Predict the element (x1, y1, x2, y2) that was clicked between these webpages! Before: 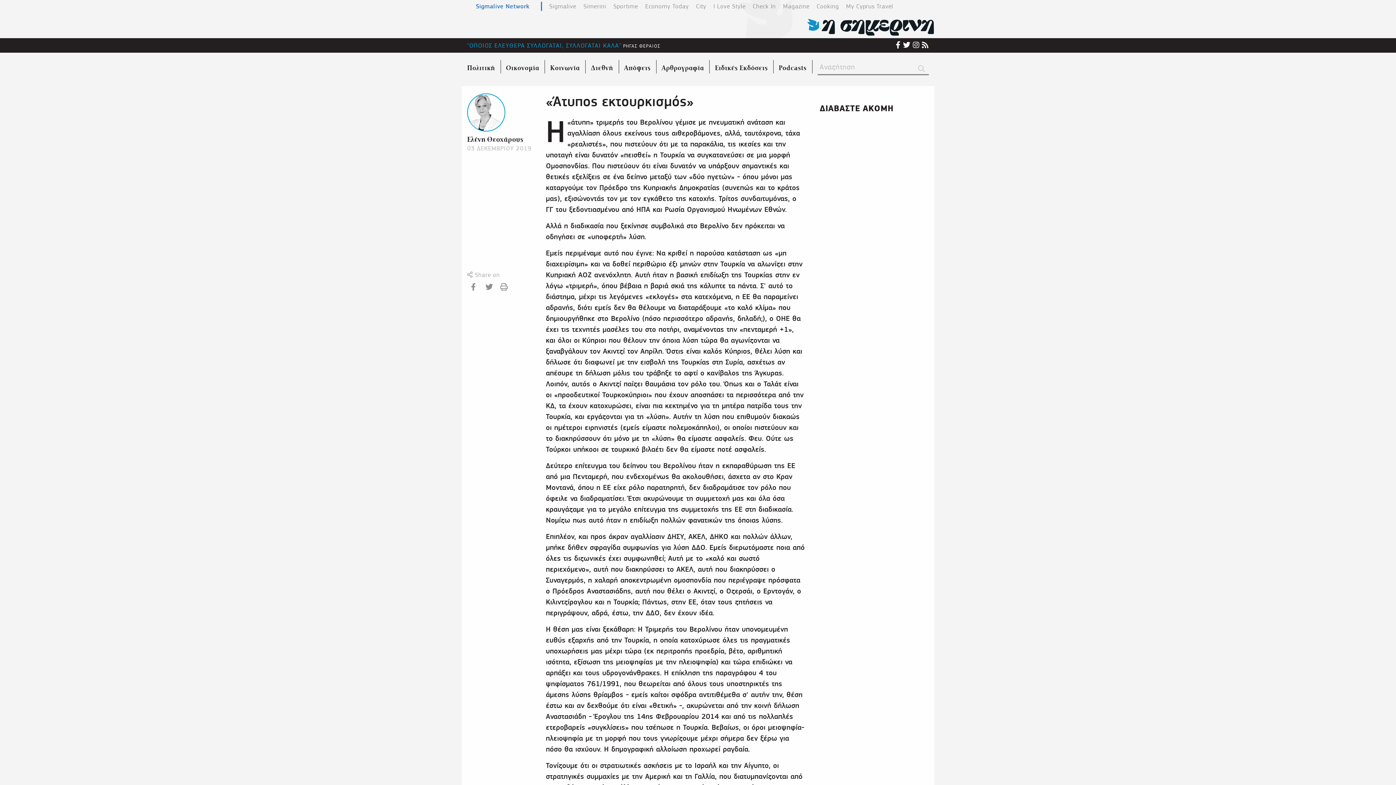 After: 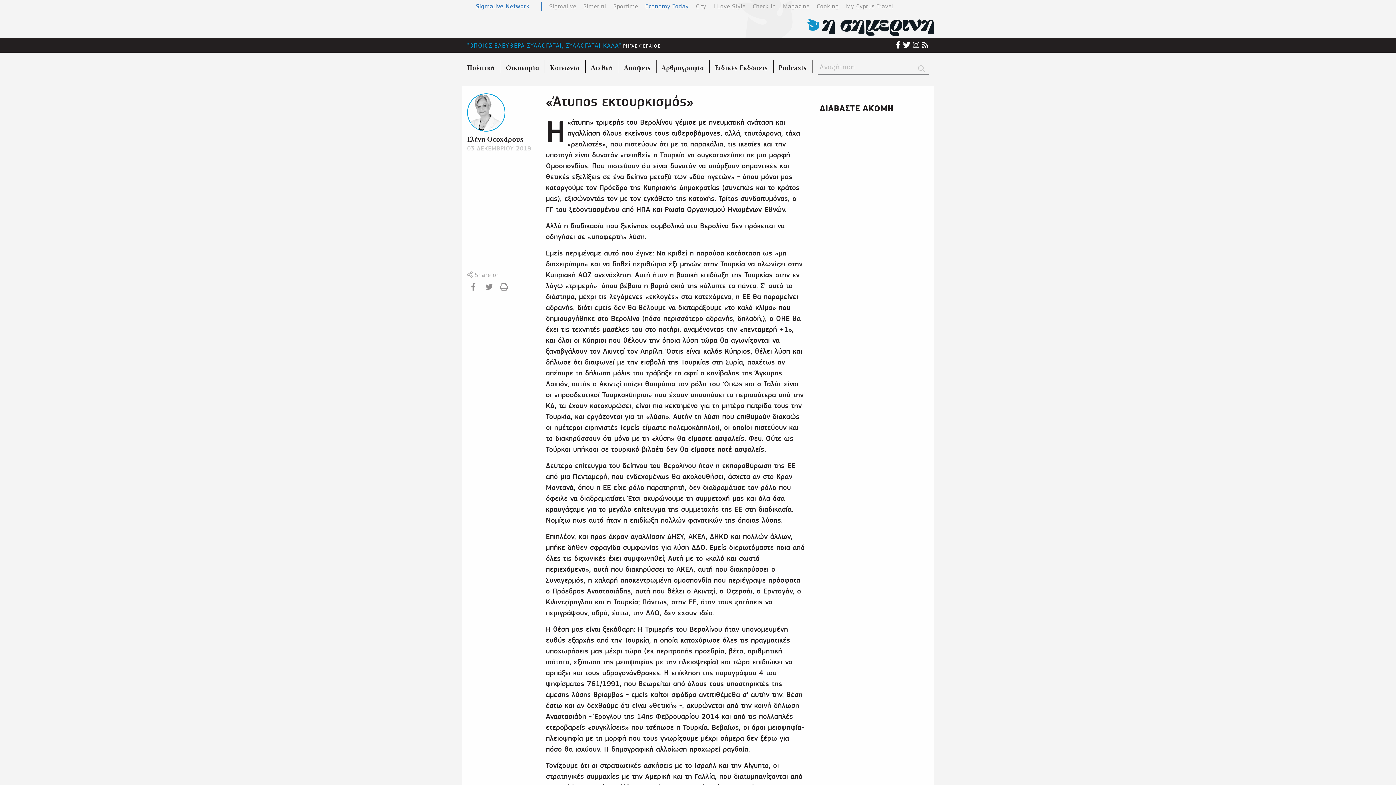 Action: label: Economy Today bbox: (645, 1, 688, 10)